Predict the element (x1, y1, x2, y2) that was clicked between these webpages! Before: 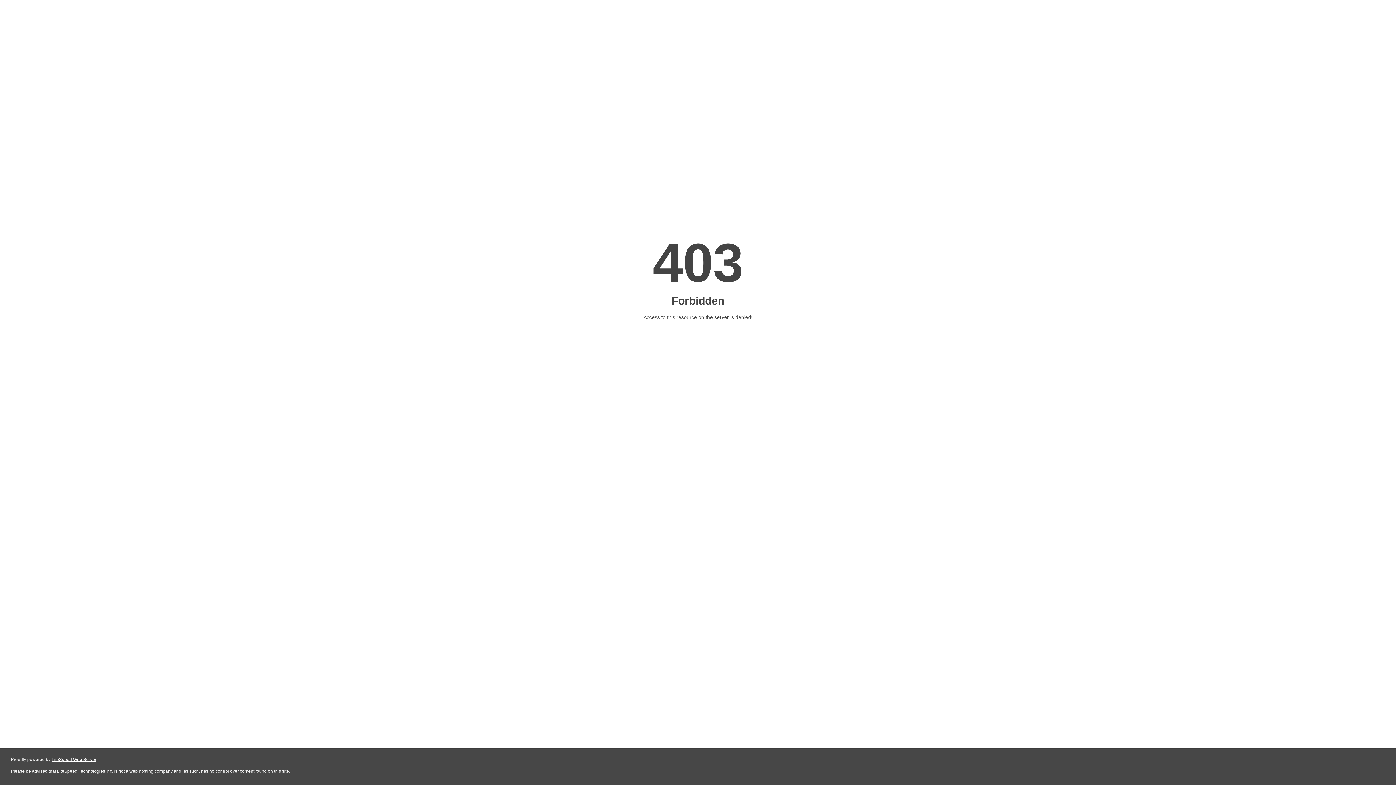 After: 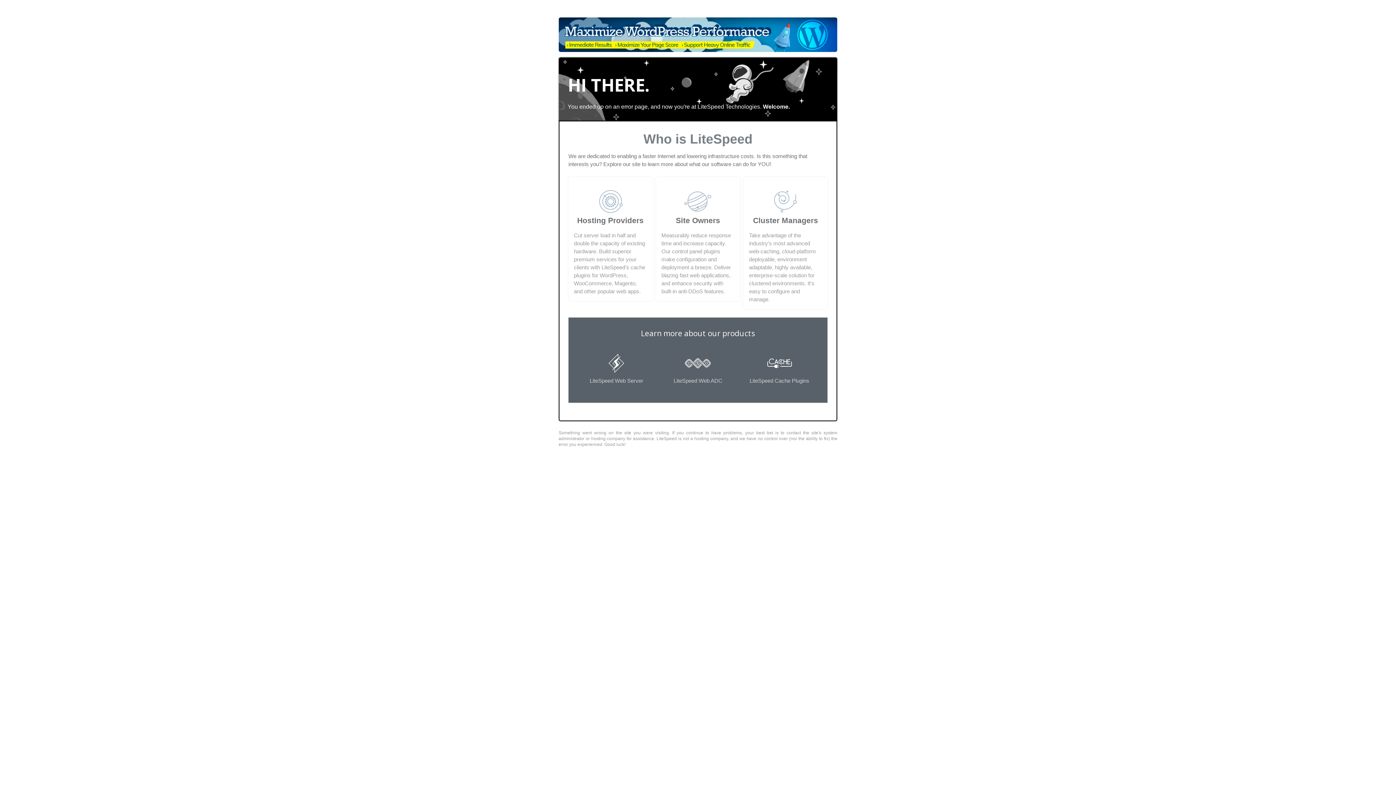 Action: label: LiteSpeed Web Server bbox: (51, 757, 96, 762)